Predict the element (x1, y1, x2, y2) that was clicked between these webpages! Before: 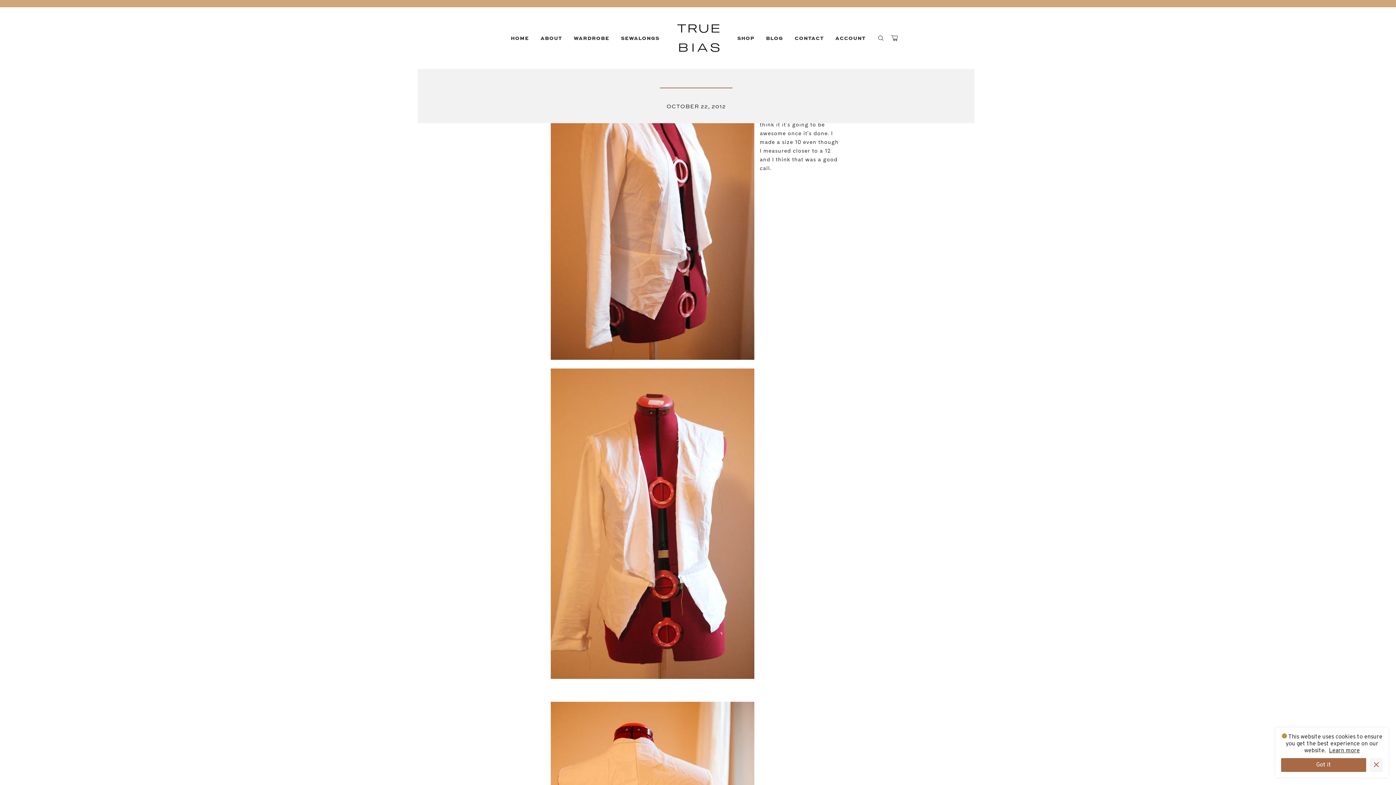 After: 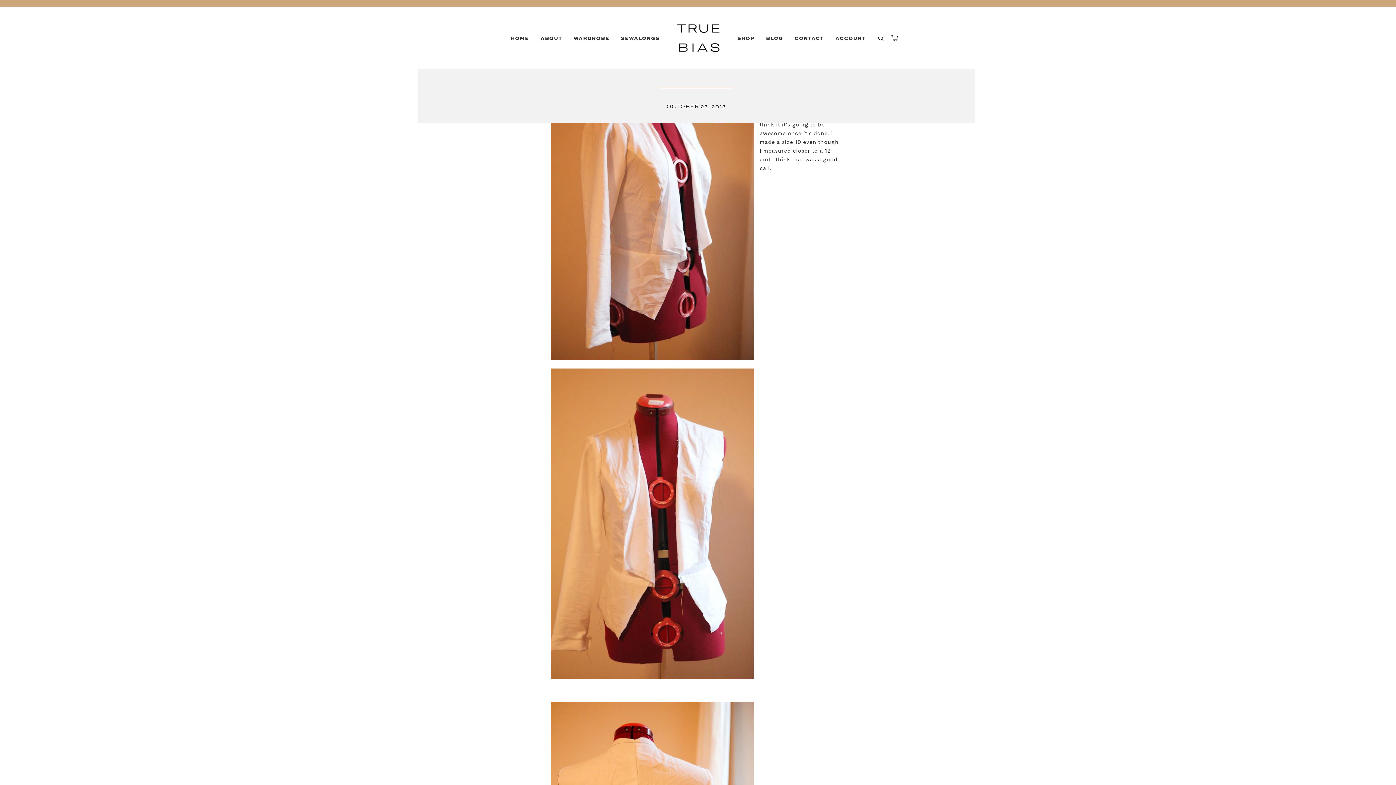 Action: bbox: (1281, 758, 1366, 772) label: Got it